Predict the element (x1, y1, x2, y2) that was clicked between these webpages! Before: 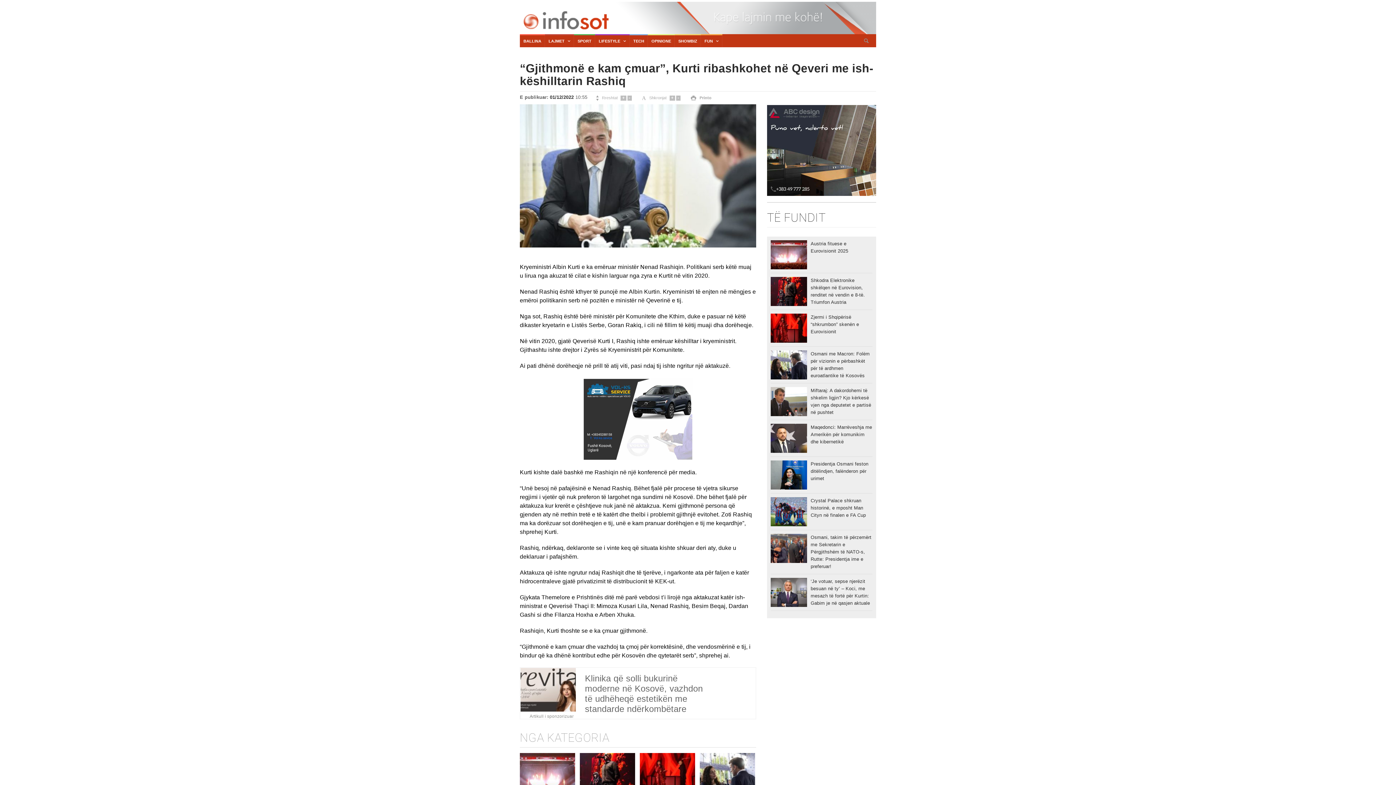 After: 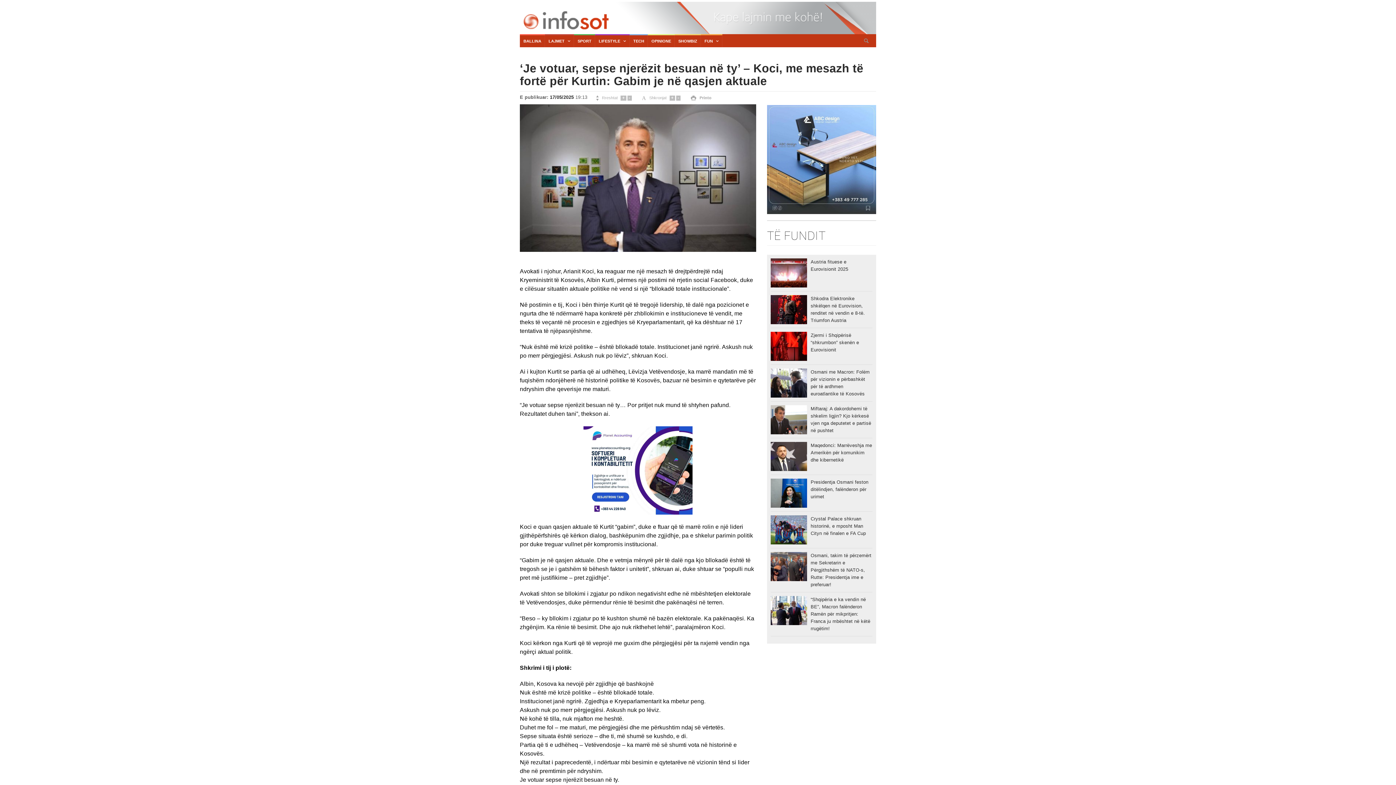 Action: label: ‘Je votuar, sepse njerëzit besuan në ty’ – Koci, me mesazh të fortë për Kurtin: Gabim je në qasjen aktuale bbox: (810, 578, 872, 607)